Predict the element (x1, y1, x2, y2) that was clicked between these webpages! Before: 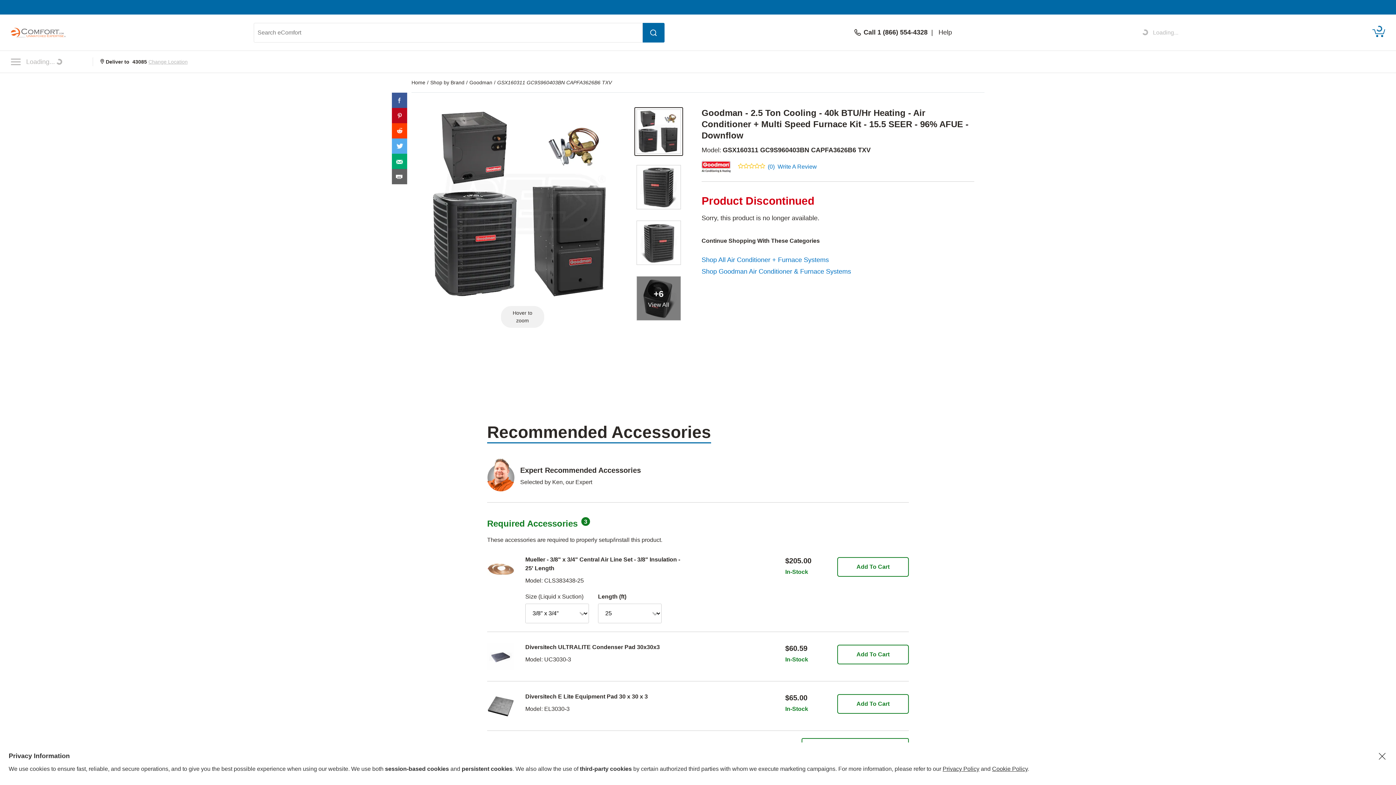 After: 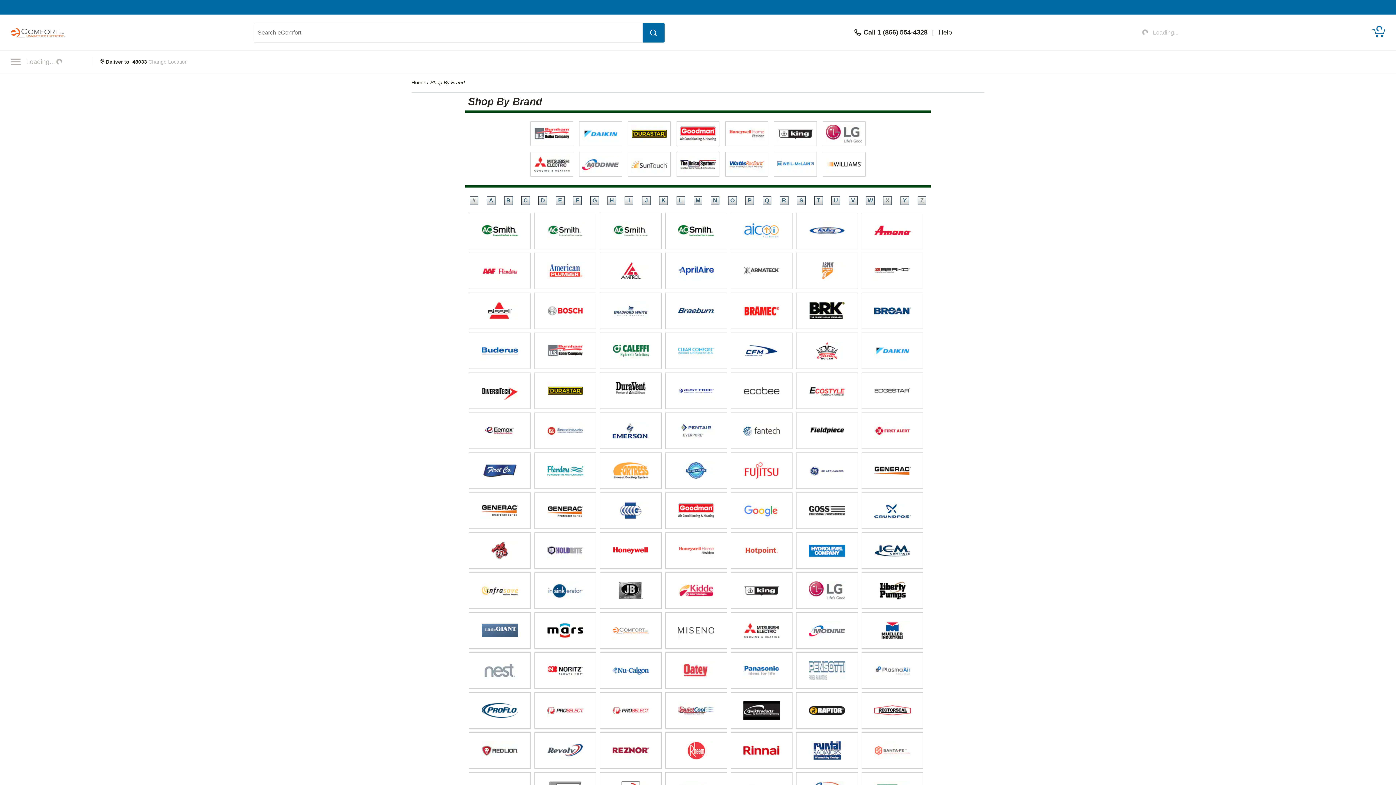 Action: label: Shop by Brand bbox: (430, 79, 464, 85)